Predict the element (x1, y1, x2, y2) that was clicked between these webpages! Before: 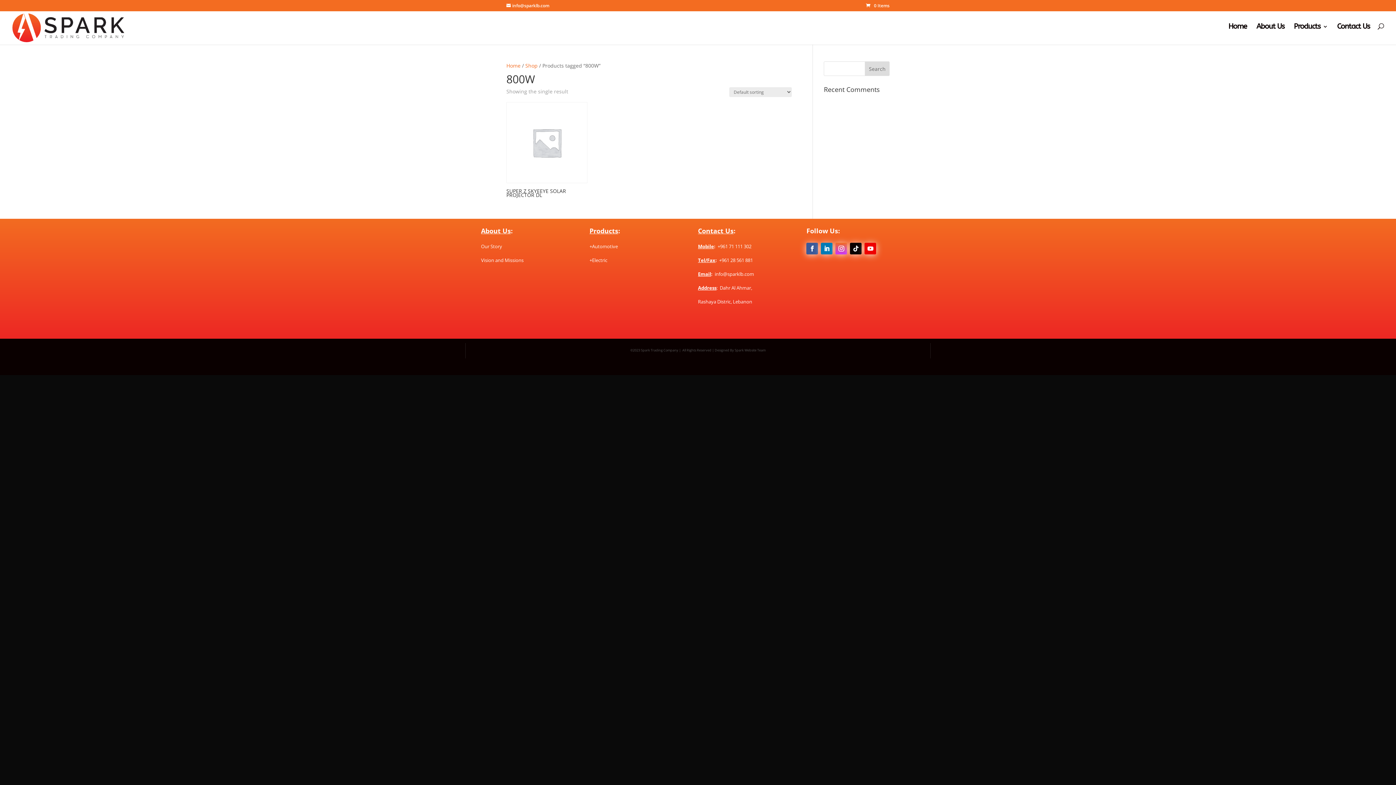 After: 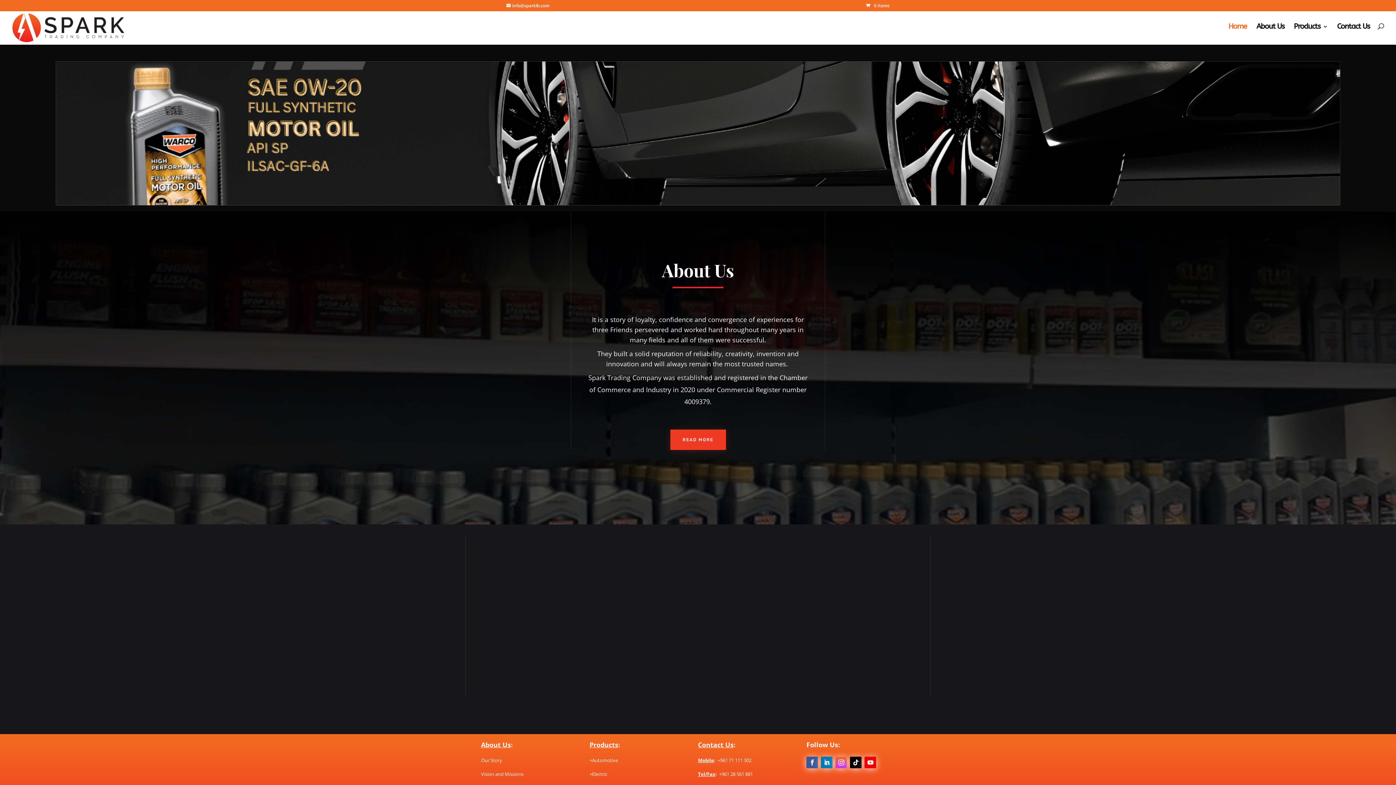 Action: bbox: (1228, 24, 1247, 41) label: Home